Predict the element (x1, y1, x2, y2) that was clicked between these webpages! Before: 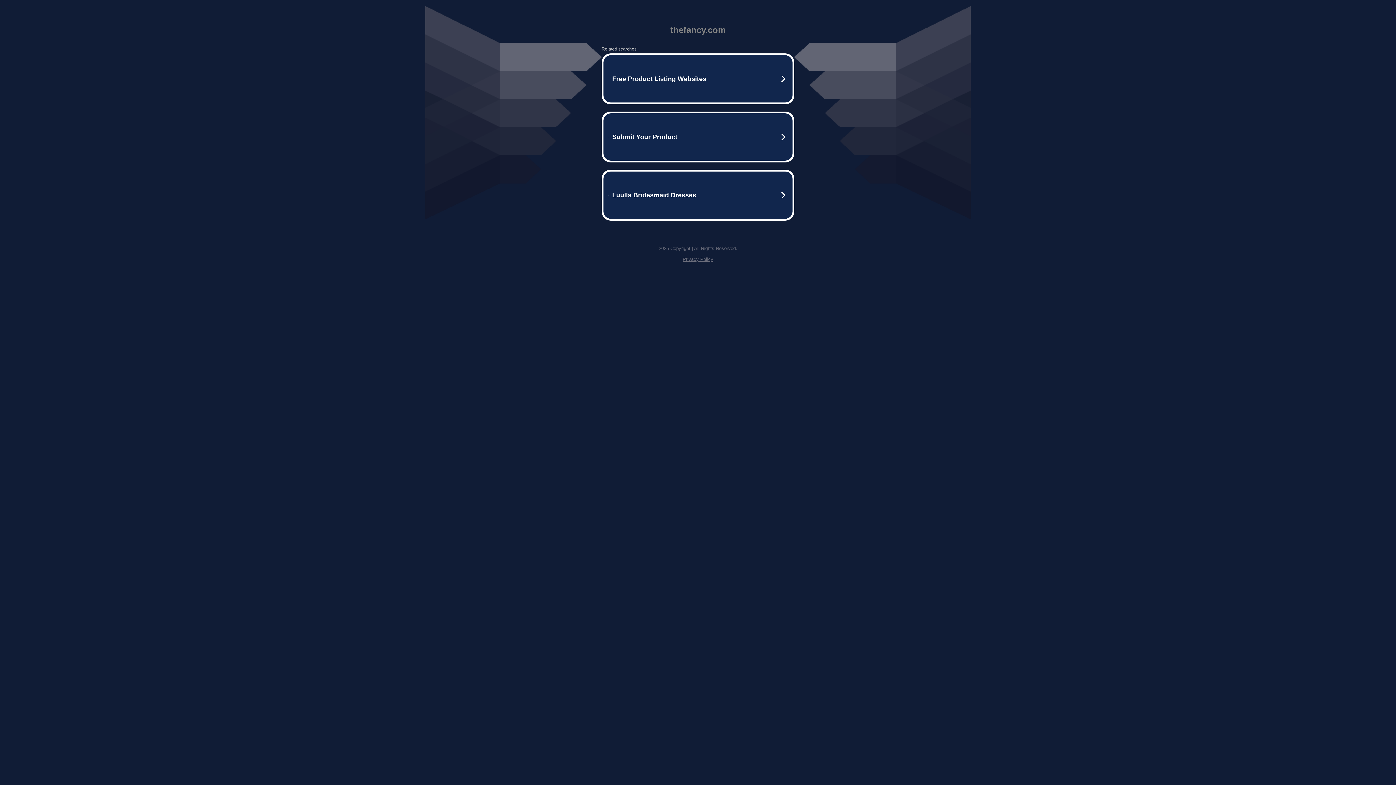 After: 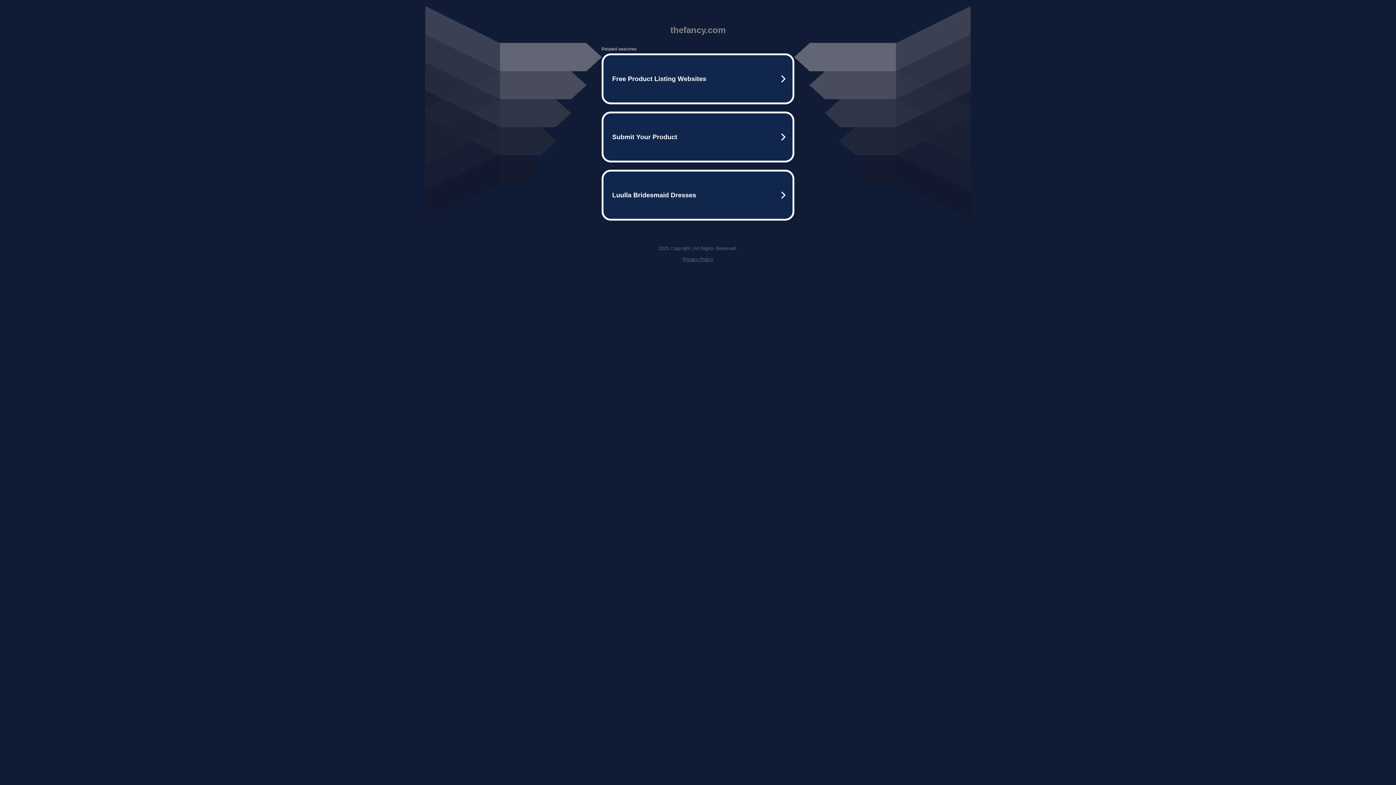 Action: bbox: (682, 256, 713, 262) label: Privacy Policy